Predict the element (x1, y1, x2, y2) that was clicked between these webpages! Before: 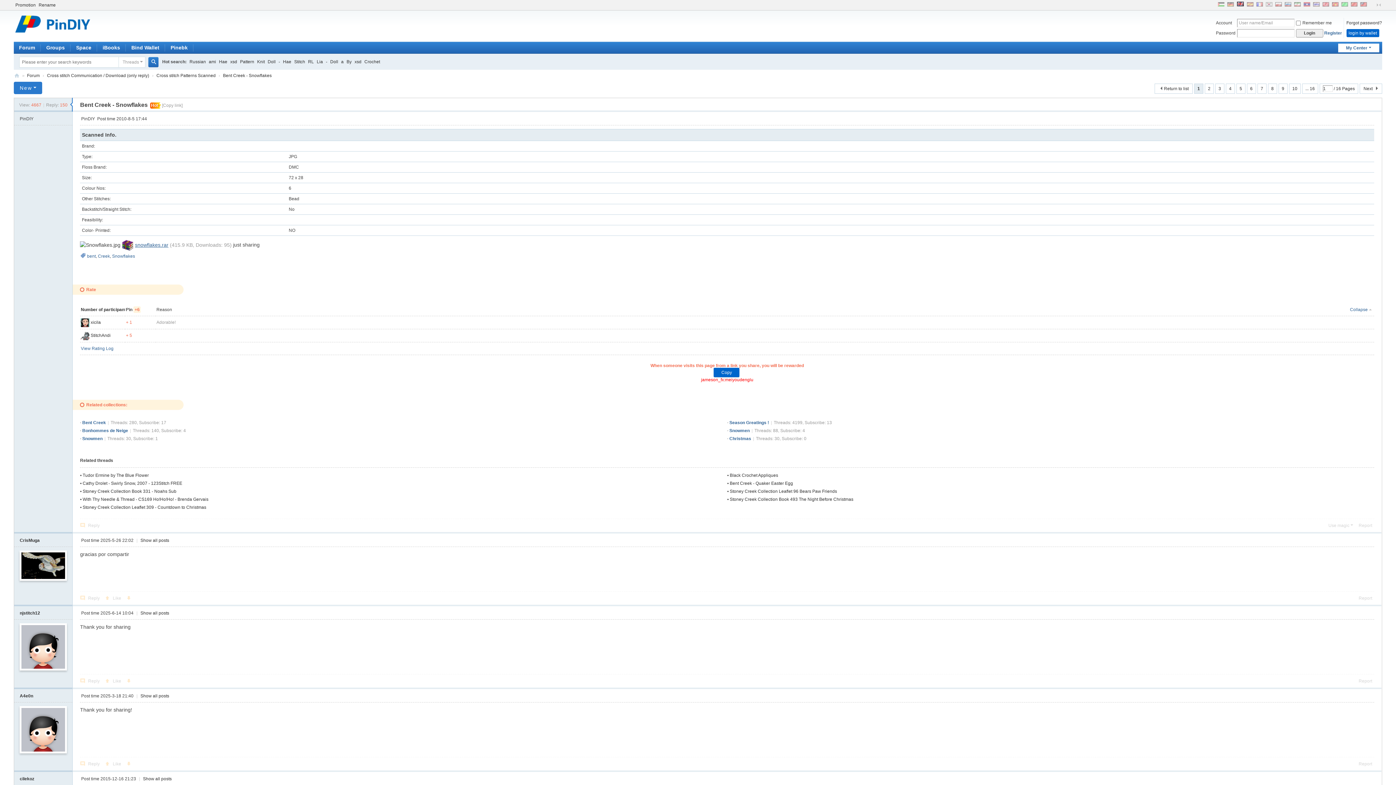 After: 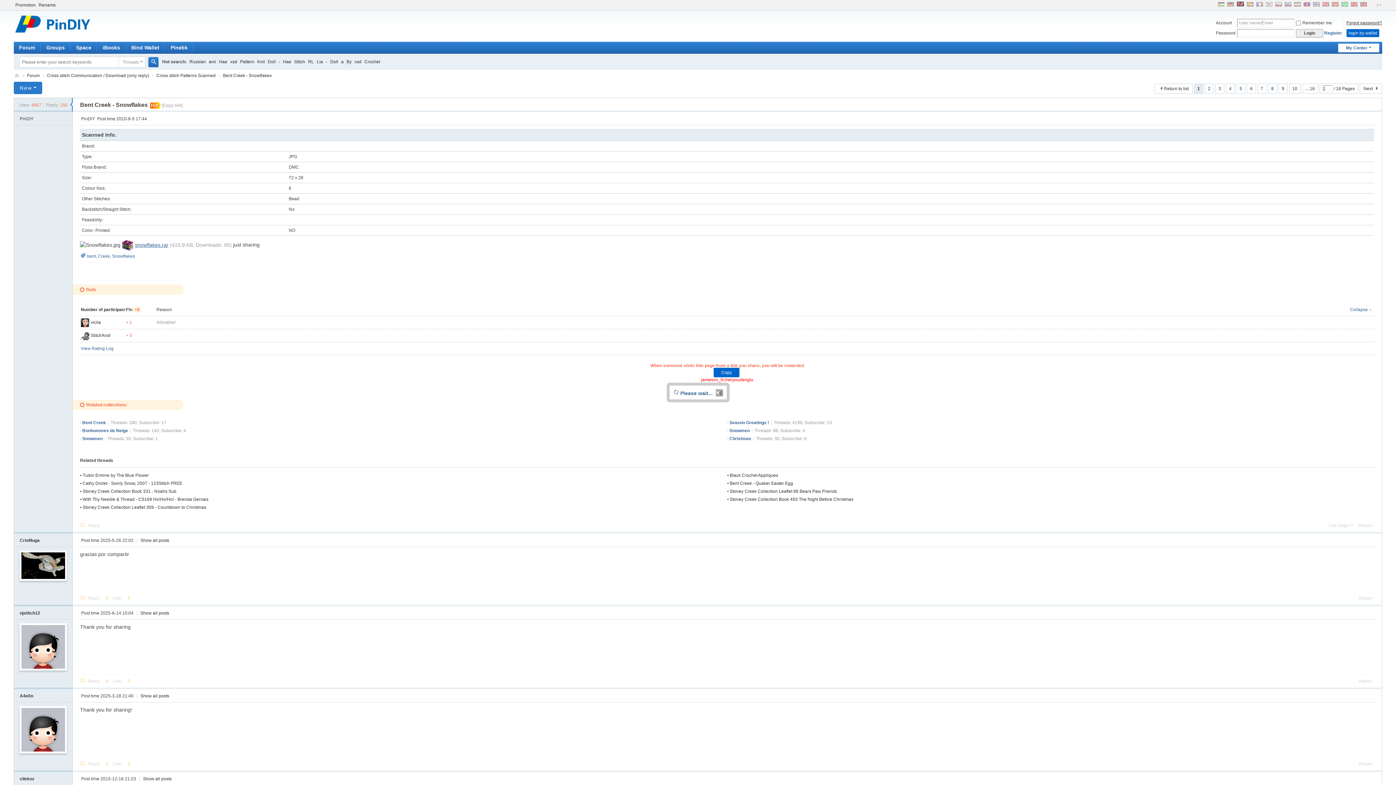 Action: bbox: (1346, 20, 1382, 25) label: Forgot password?